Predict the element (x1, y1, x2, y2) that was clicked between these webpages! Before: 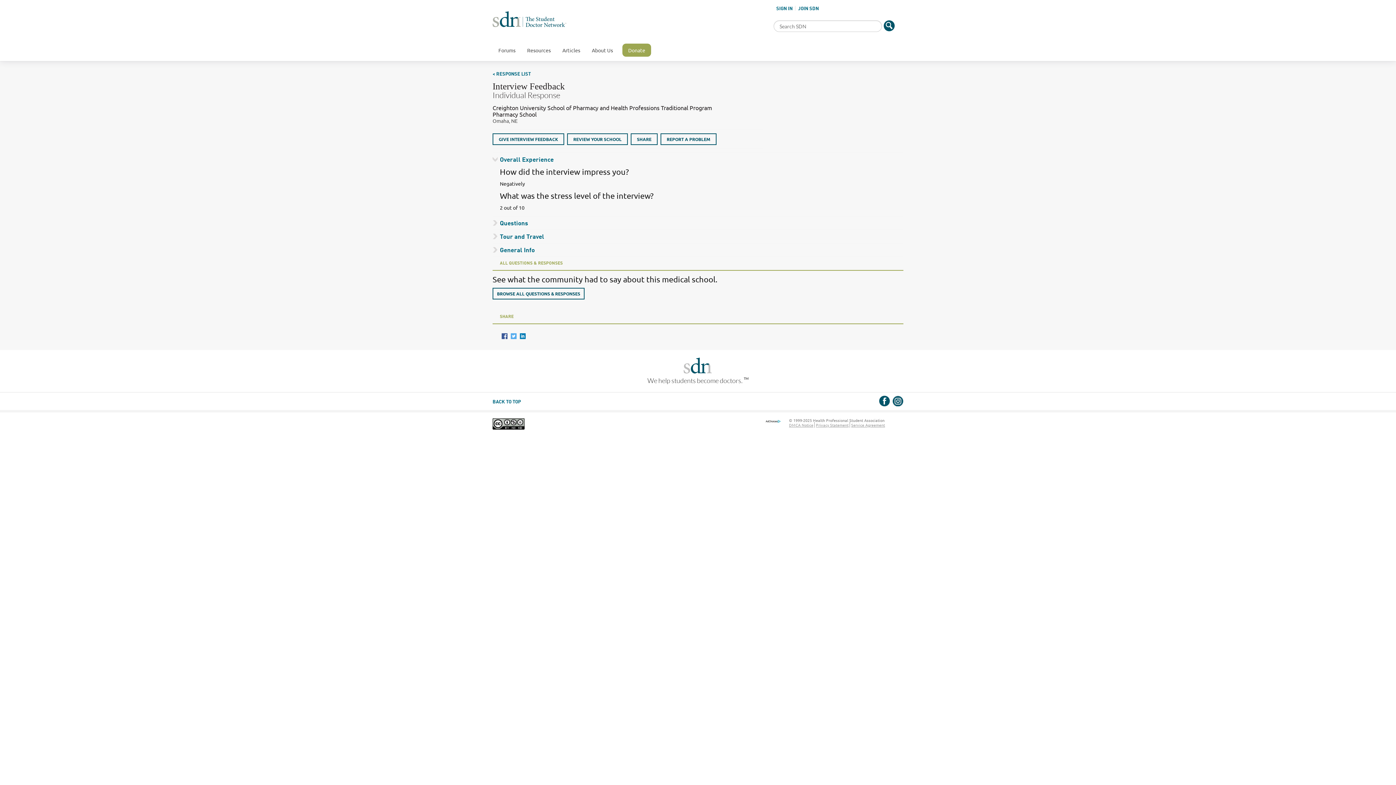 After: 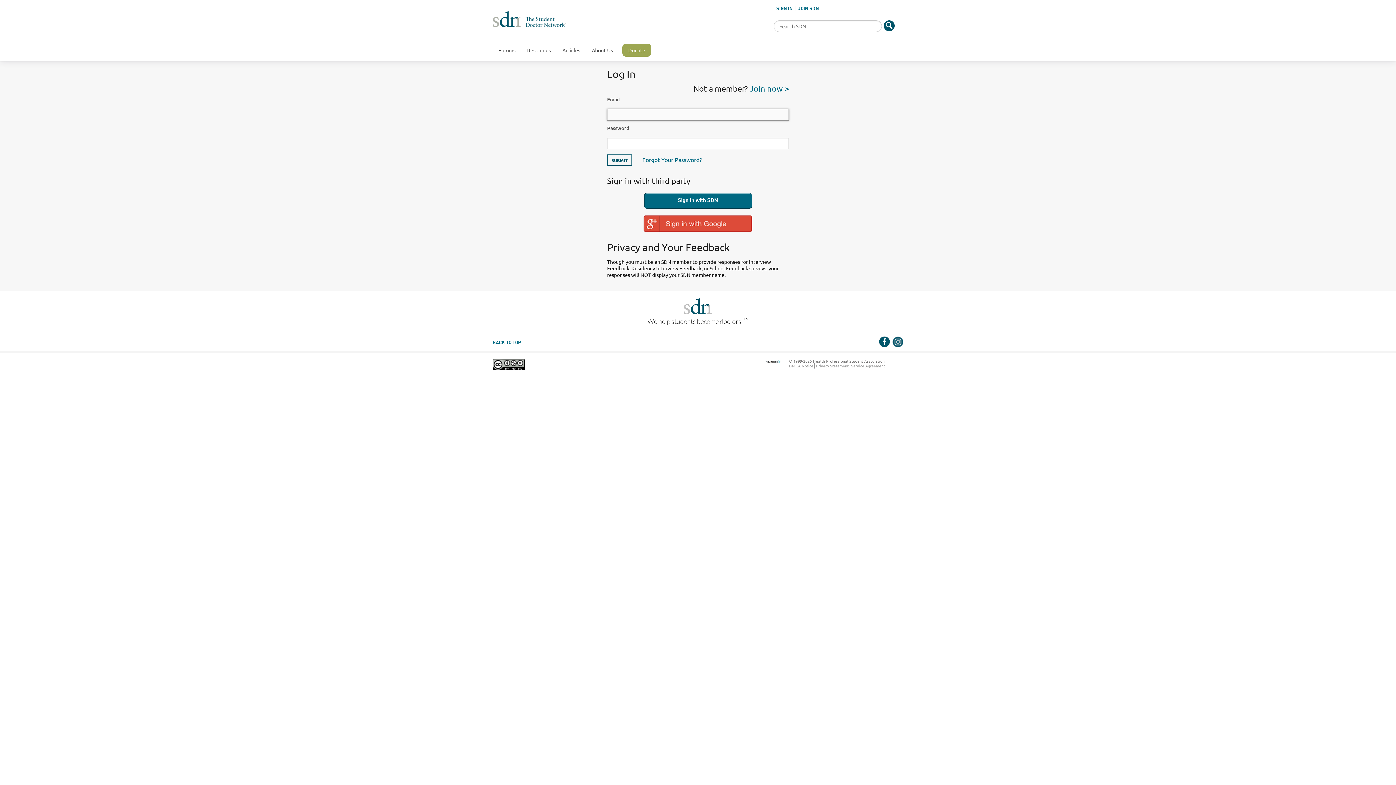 Action: label: REVIEW YOUR SCHOOL bbox: (567, 133, 628, 144)